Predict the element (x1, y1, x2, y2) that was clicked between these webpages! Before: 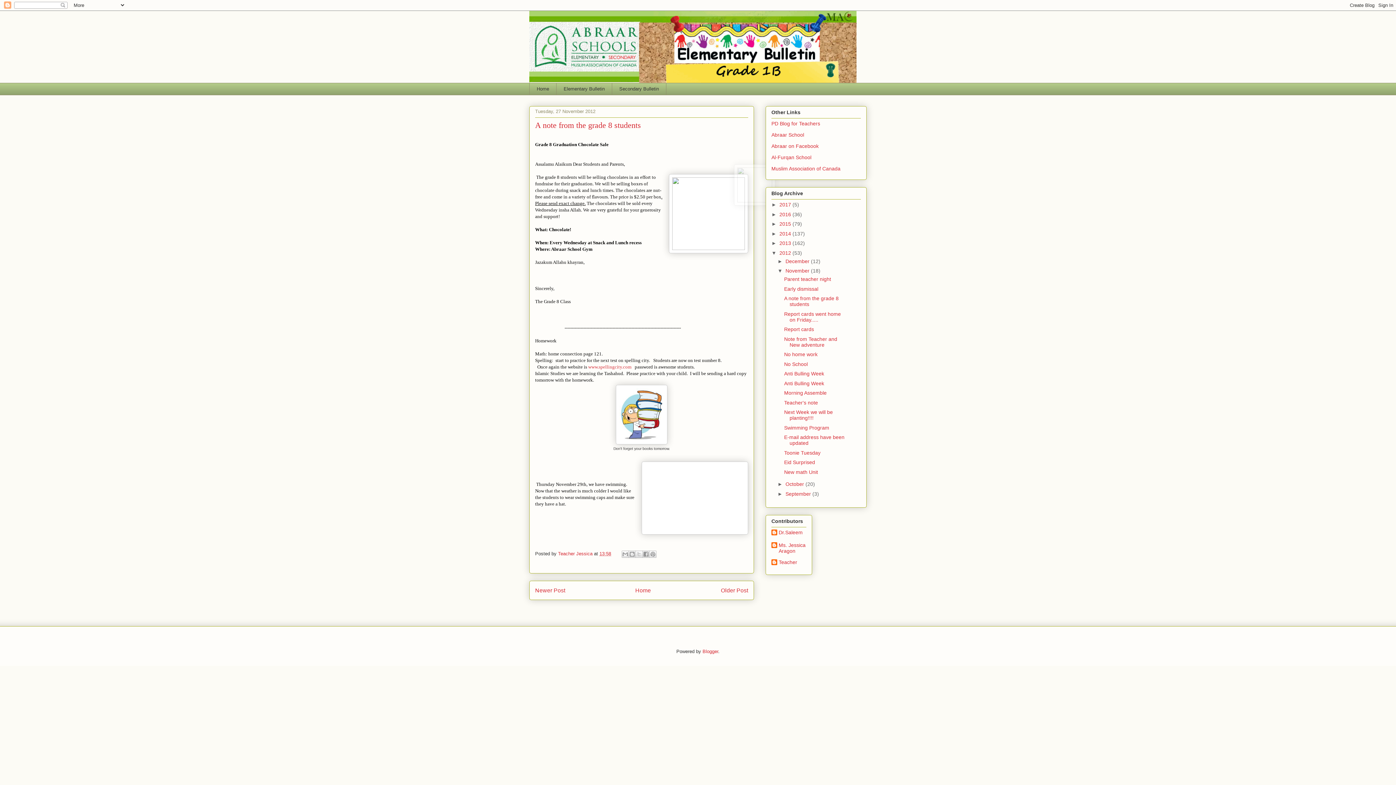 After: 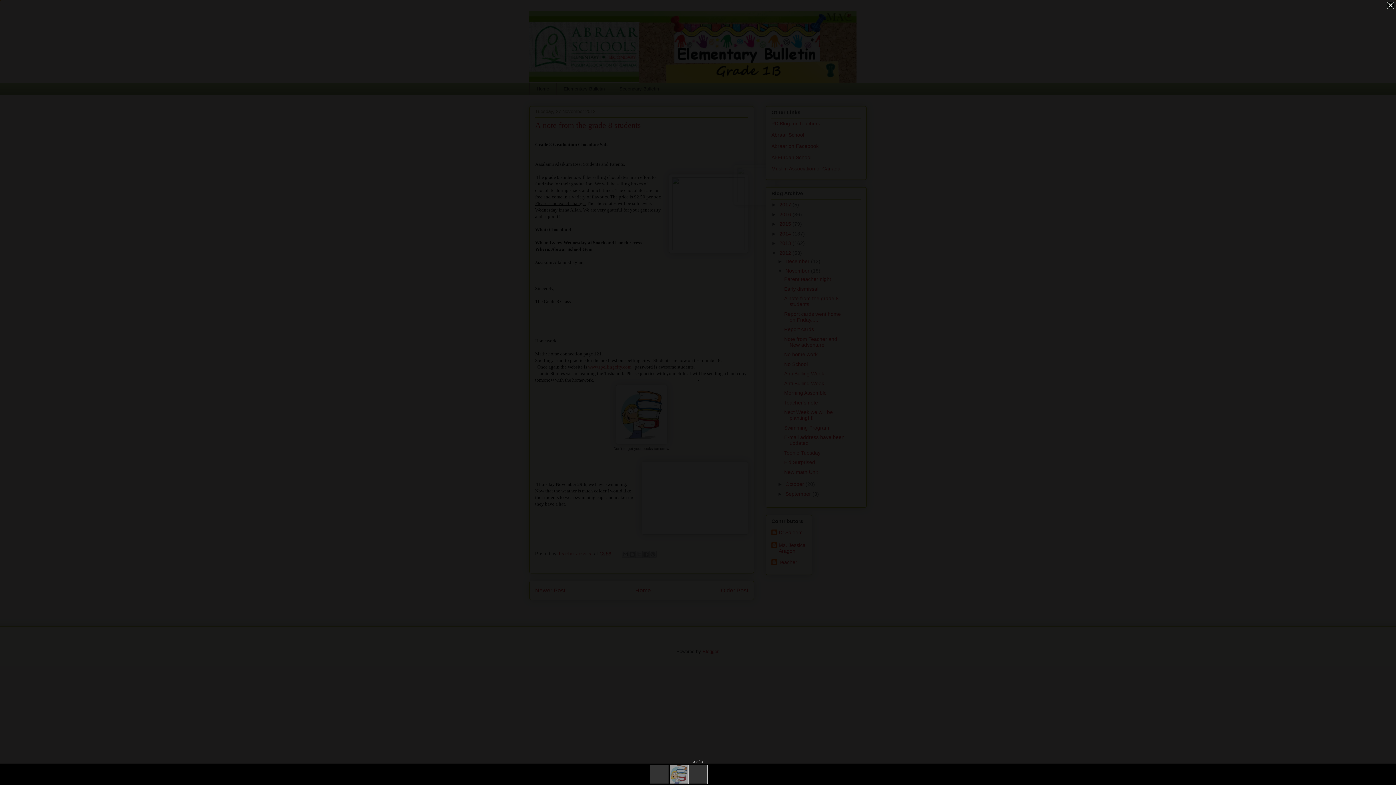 Action: bbox: (641, 461, 748, 536)